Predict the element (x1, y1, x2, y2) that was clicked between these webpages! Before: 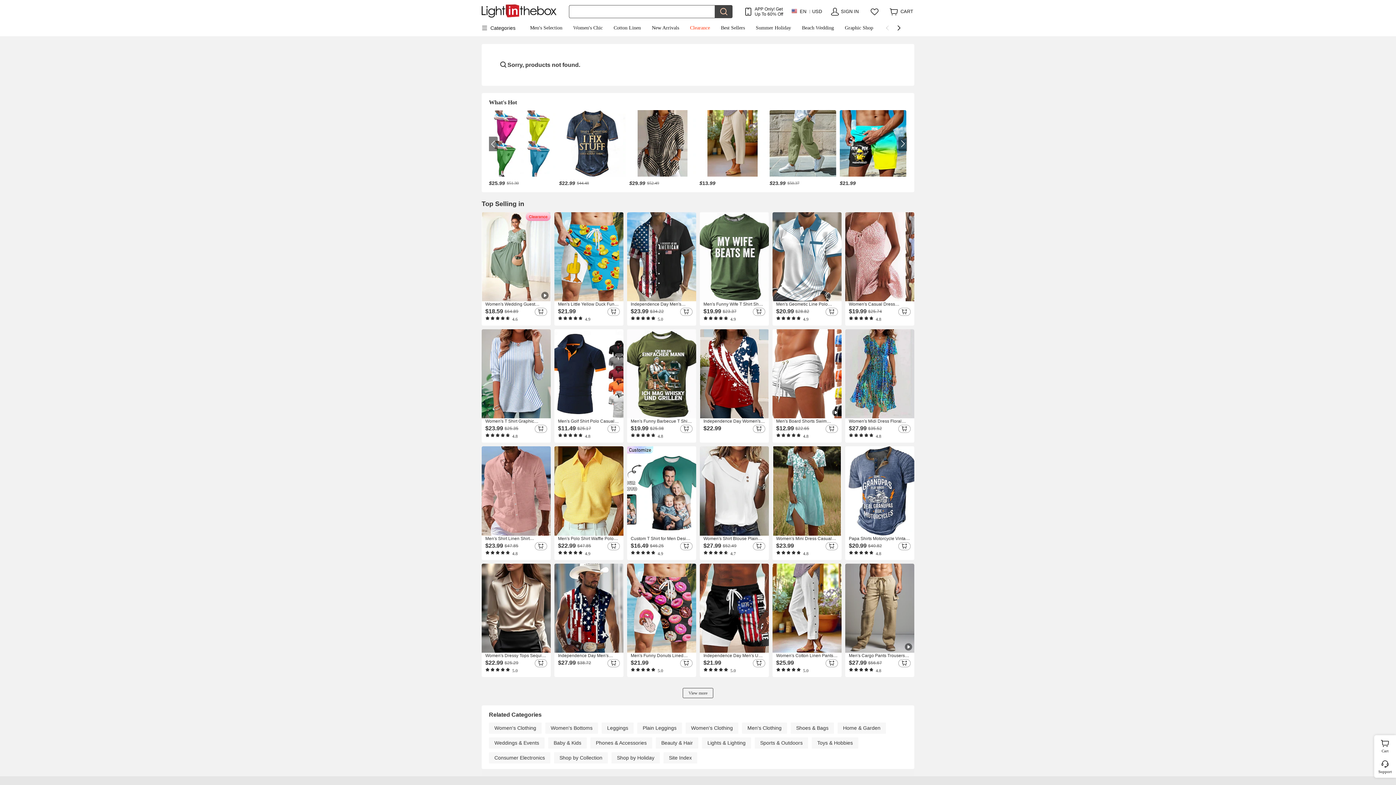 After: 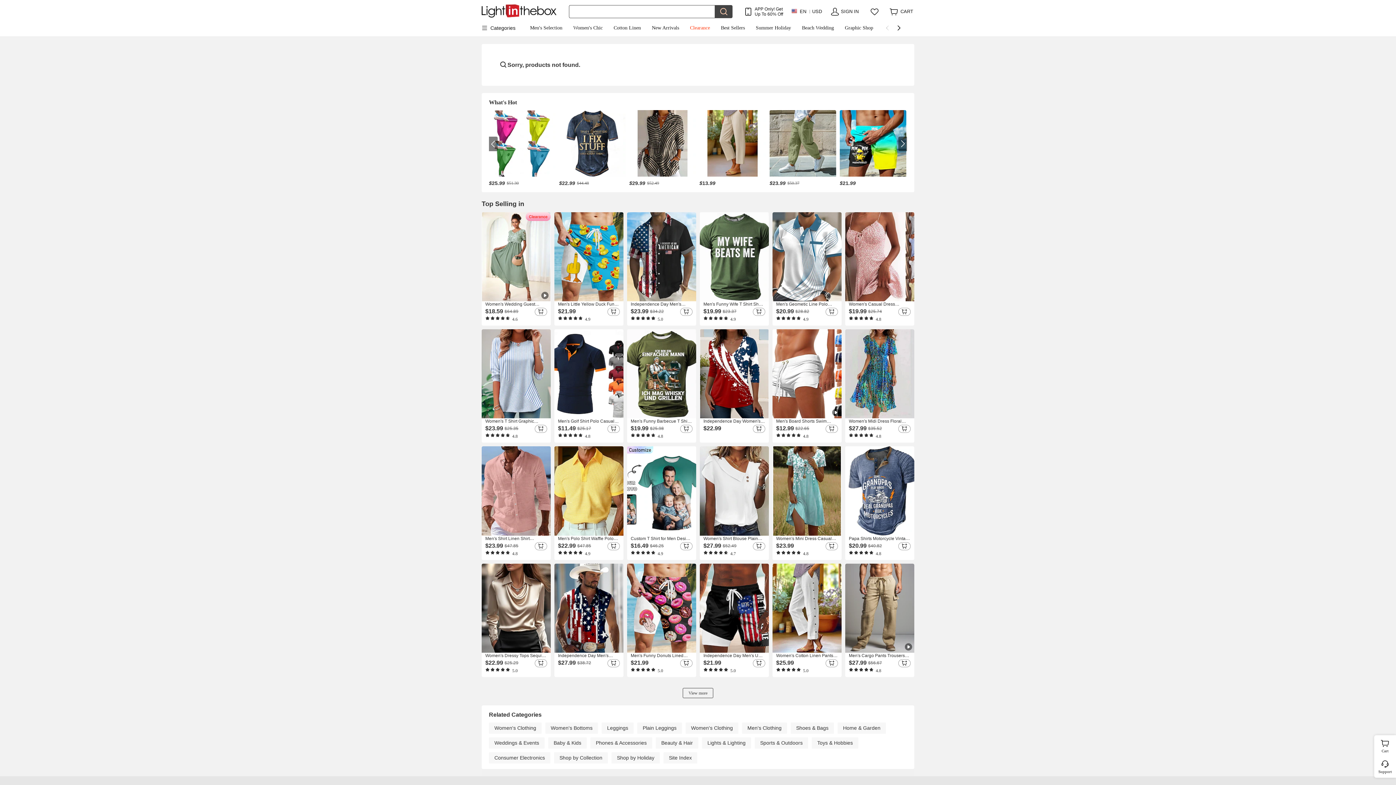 Action: label: Women's Clothing bbox: (685, 722, 738, 734)